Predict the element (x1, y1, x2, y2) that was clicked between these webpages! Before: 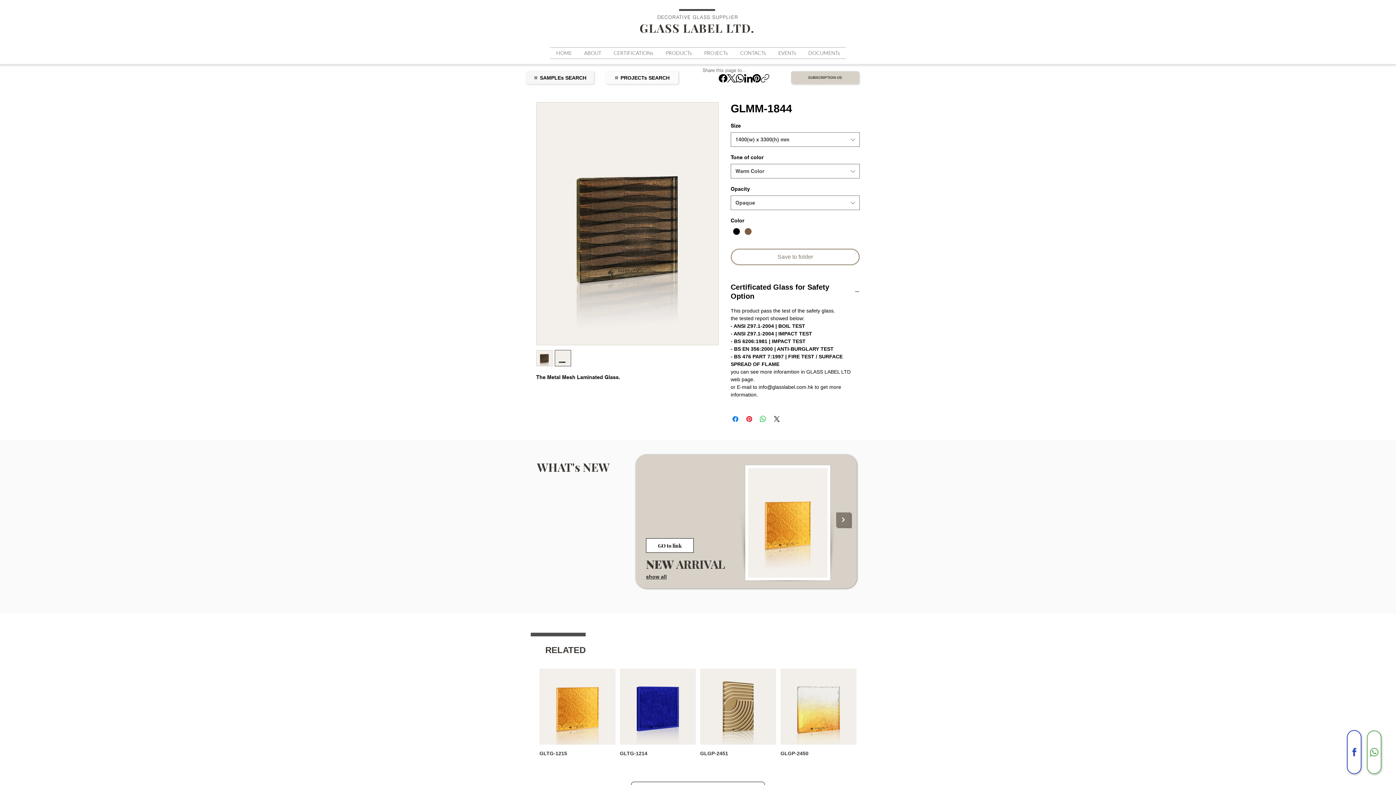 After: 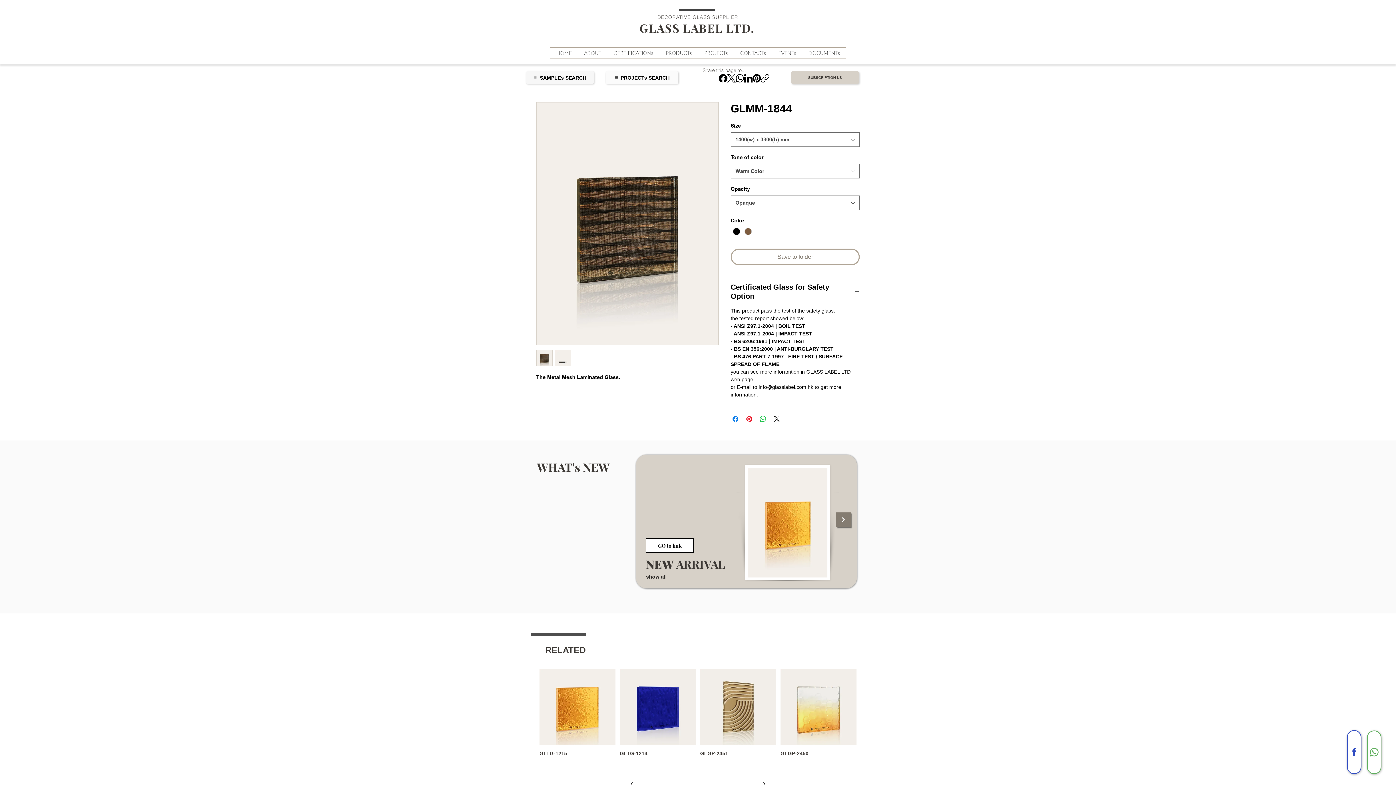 Action: bbox: (727, 74, 735, 82) label: X (Twitter)